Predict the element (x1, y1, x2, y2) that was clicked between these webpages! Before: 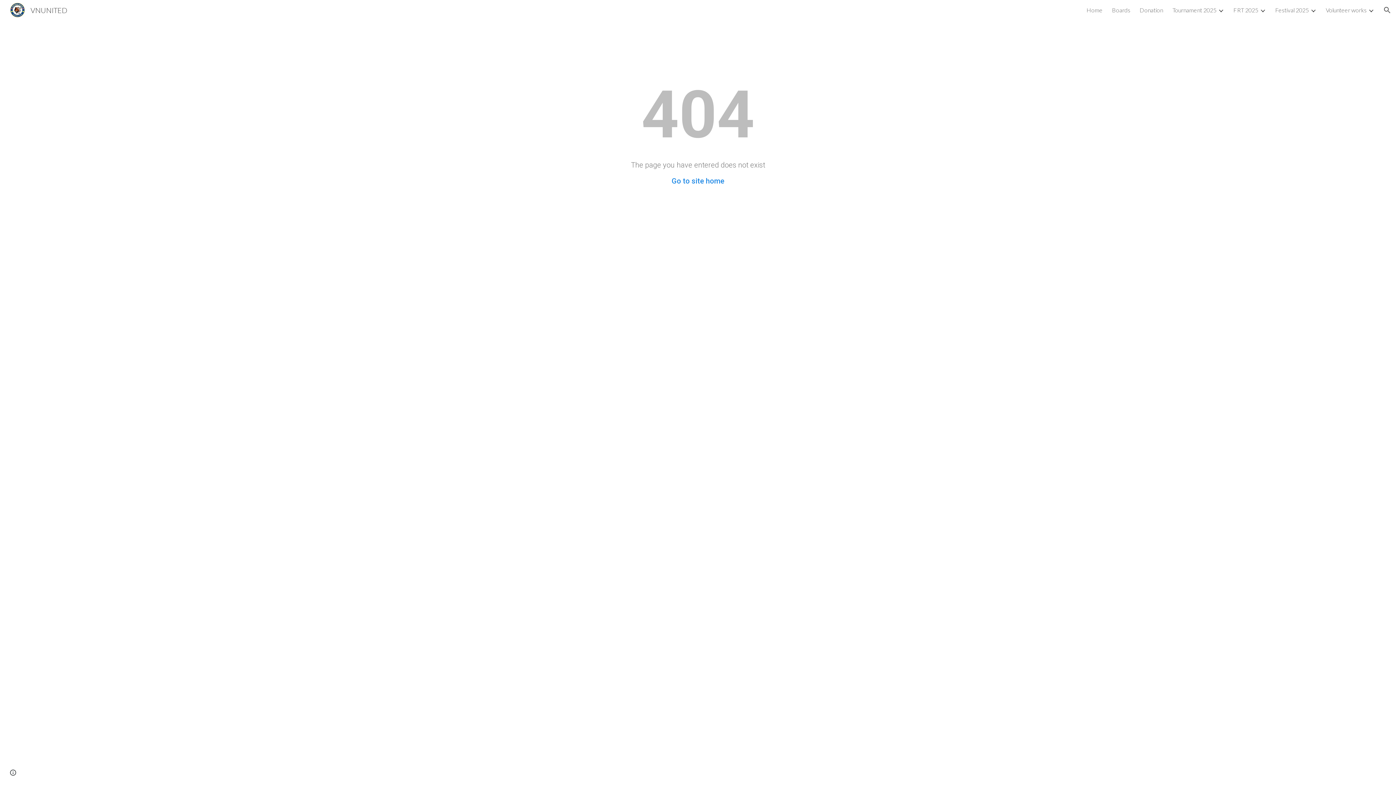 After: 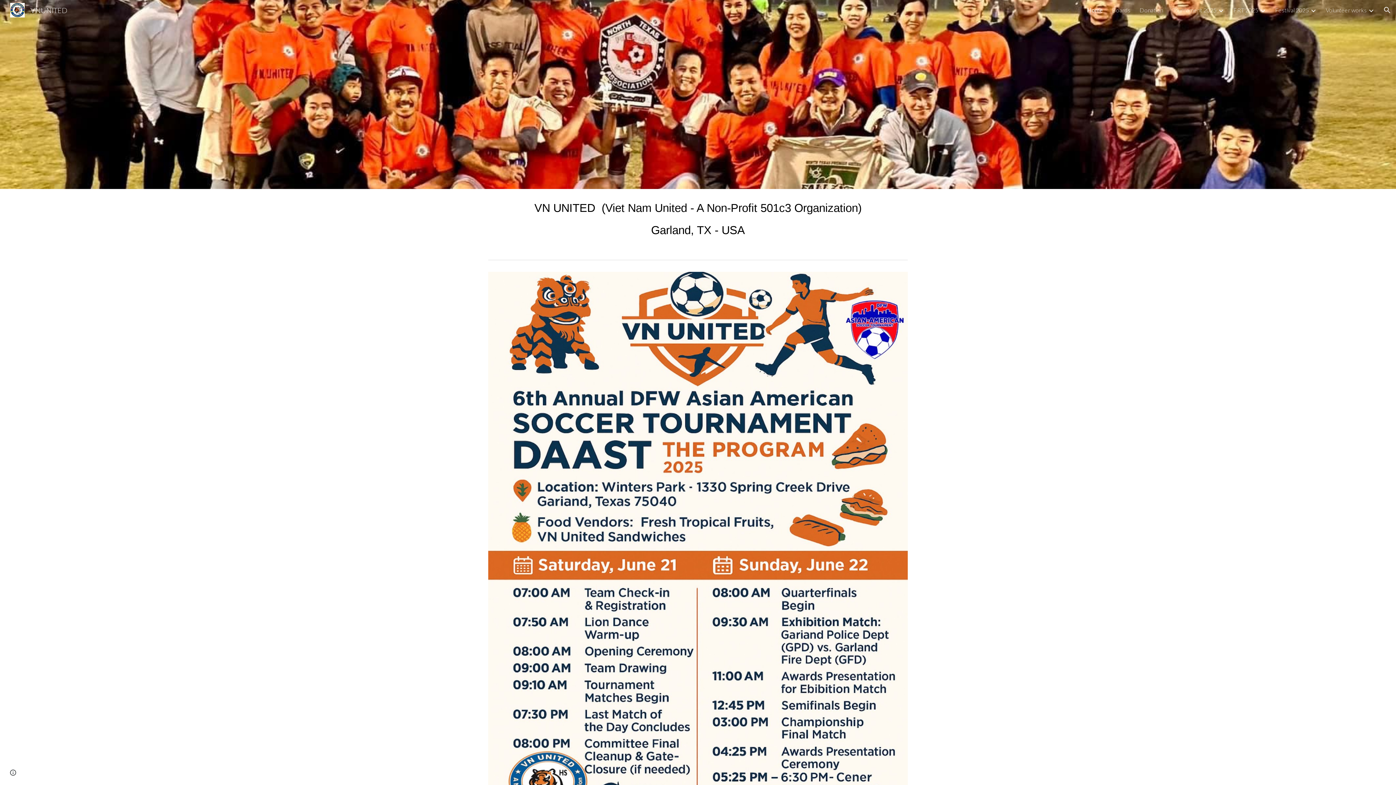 Action: label: Go to site home bbox: (671, 176, 724, 185)